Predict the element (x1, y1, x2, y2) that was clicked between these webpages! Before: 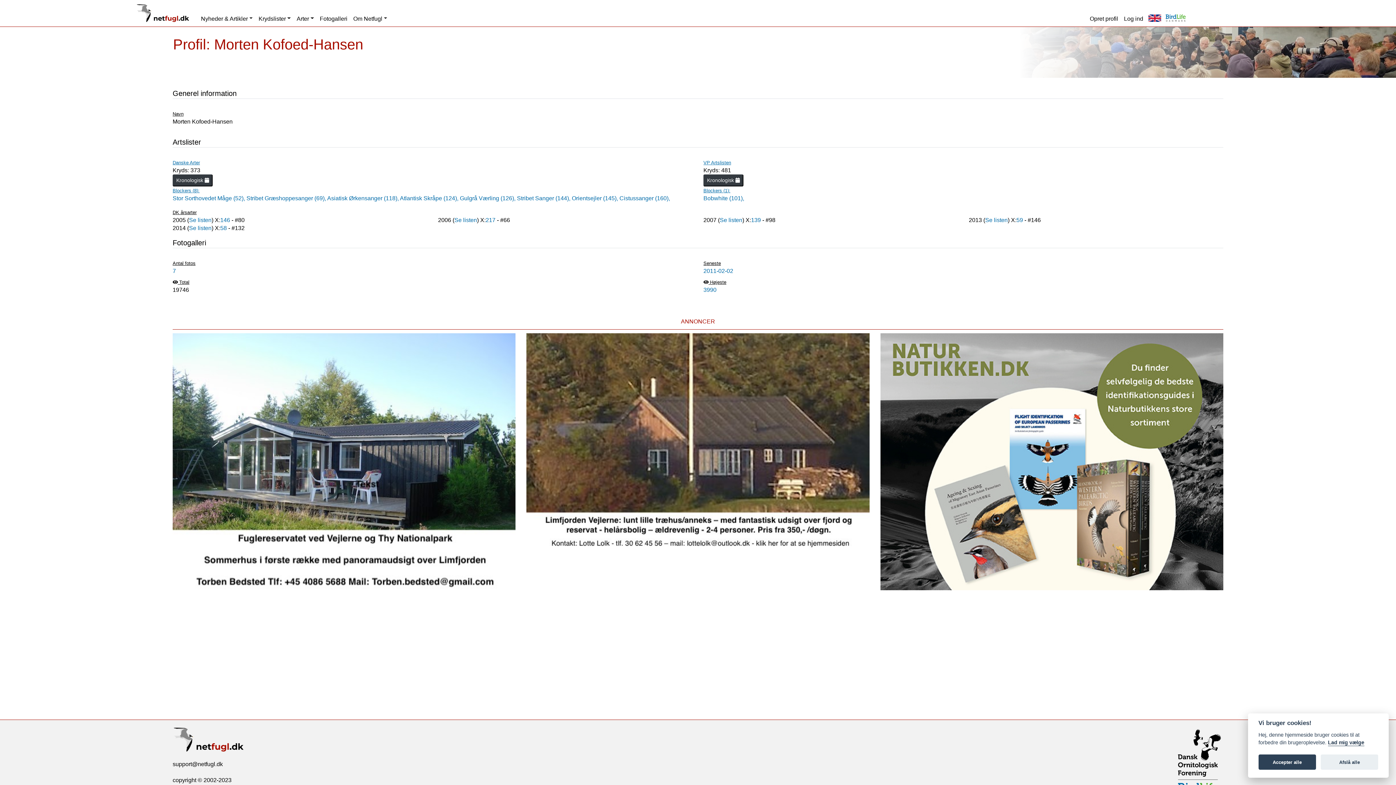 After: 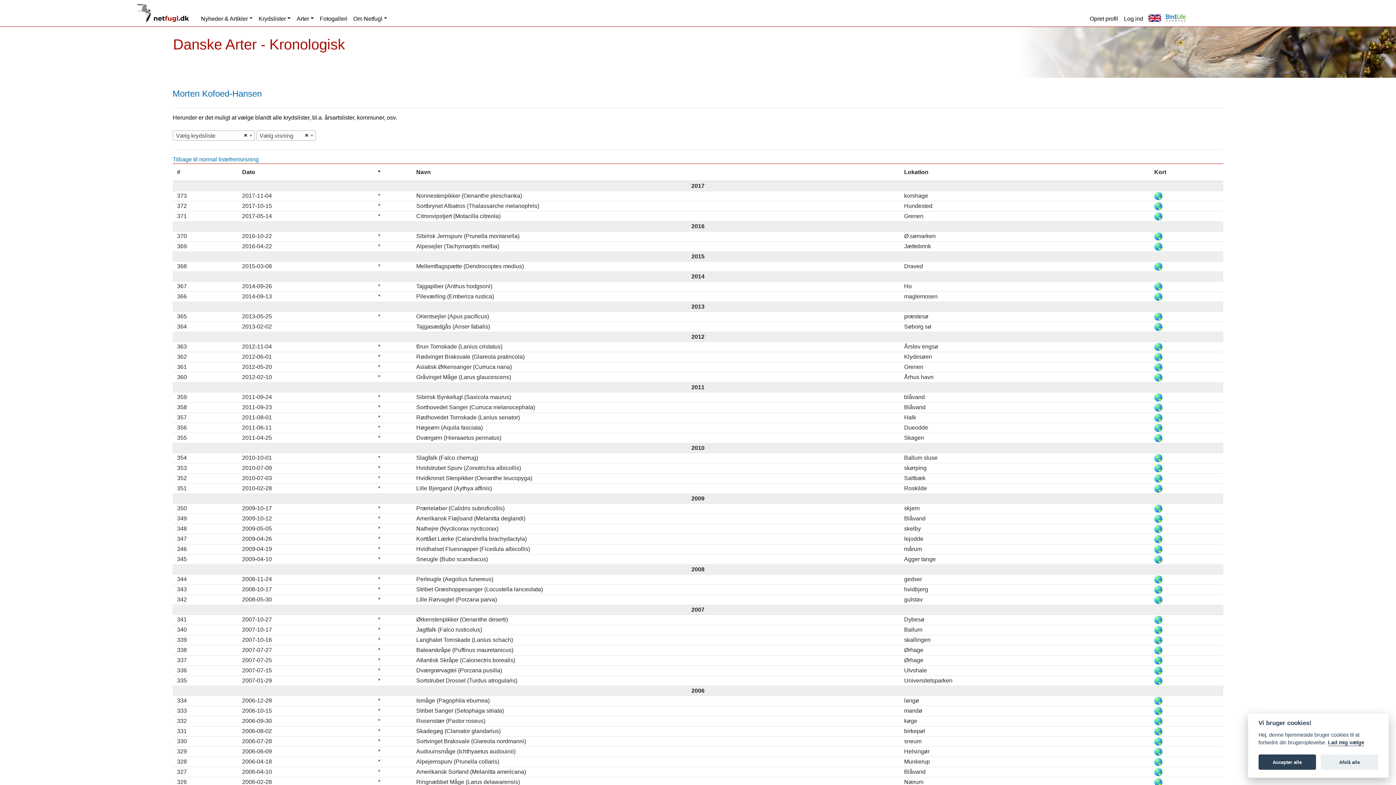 Action: bbox: (172, 174, 212, 186) label: Kronologisk 